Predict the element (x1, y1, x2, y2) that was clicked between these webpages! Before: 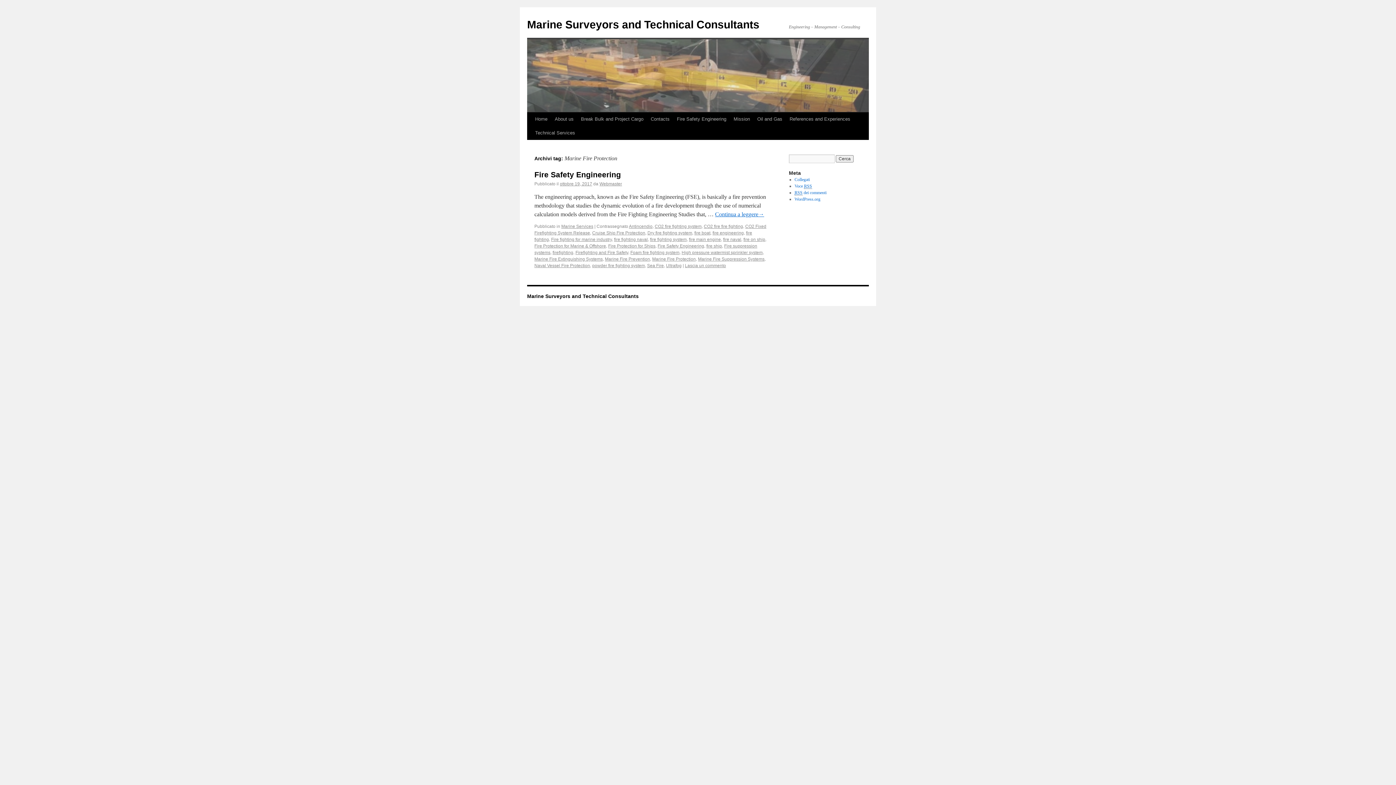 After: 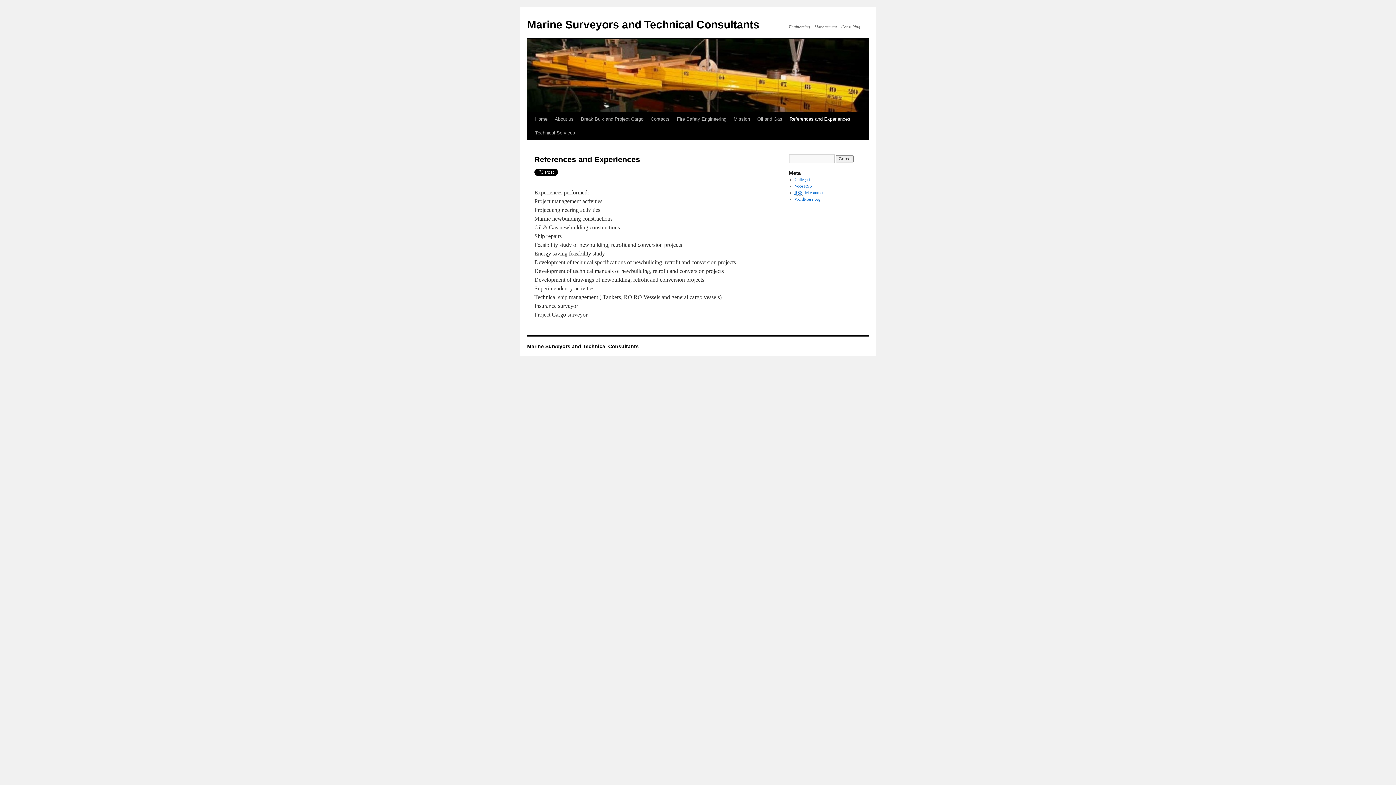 Action: bbox: (786, 112, 854, 126) label: References and Experiences